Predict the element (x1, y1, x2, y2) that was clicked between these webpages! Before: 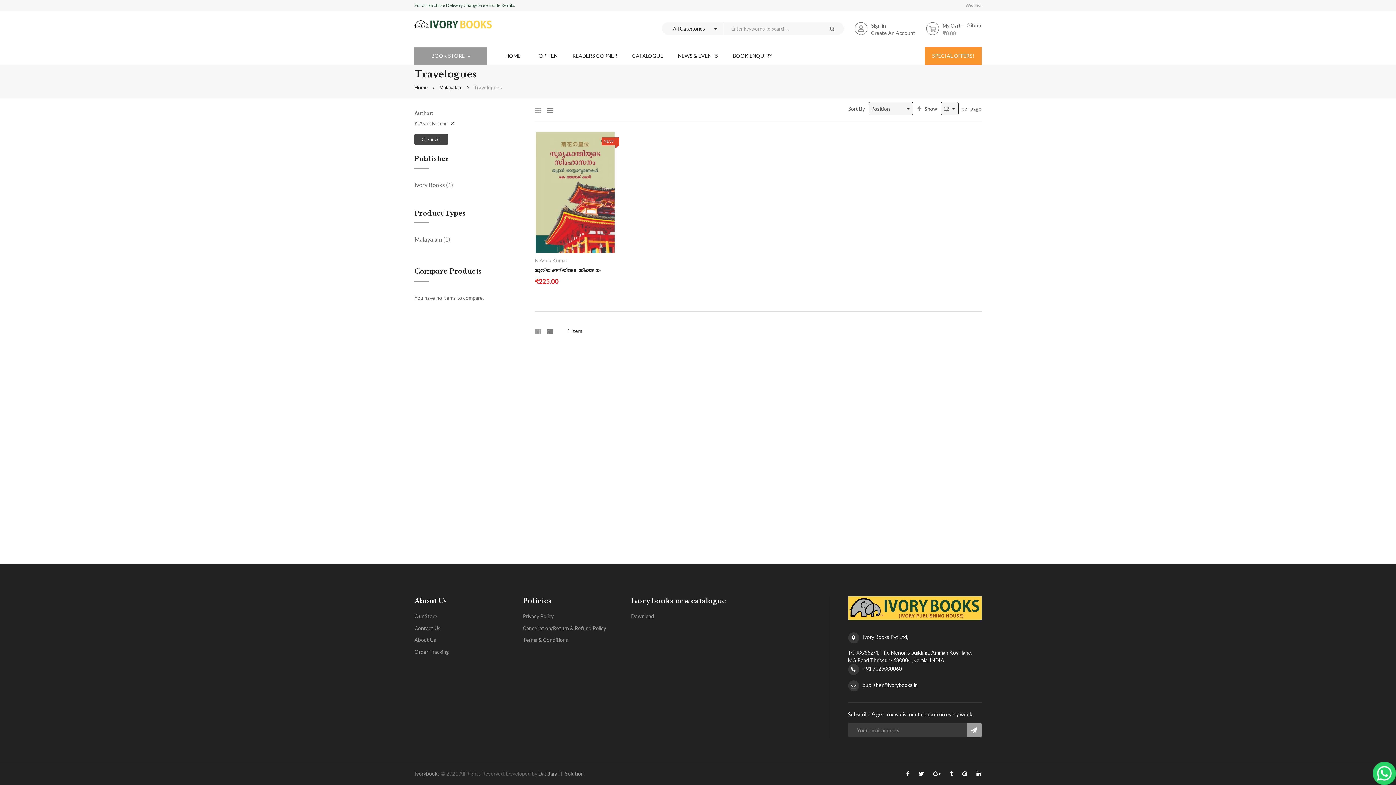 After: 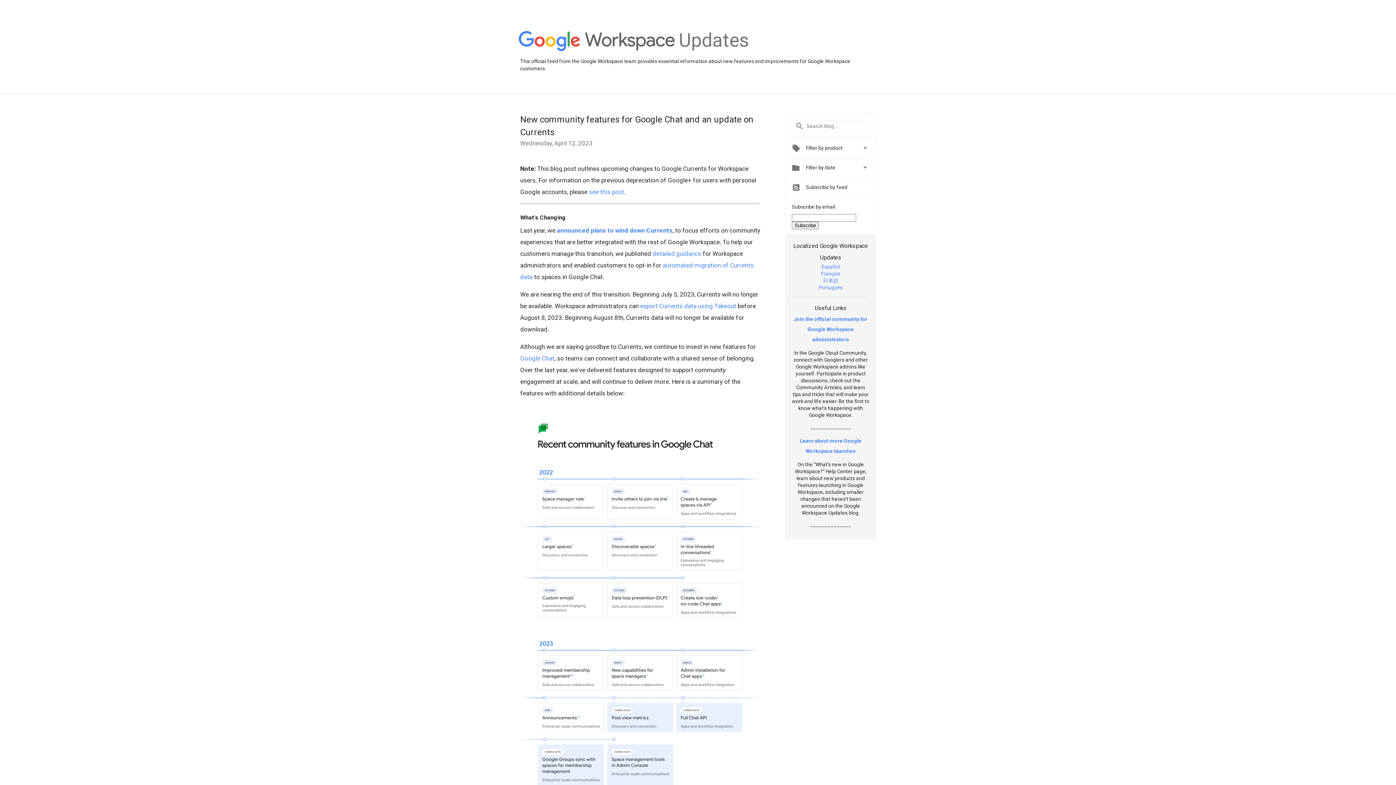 Action: label: Linkedin bbox: (976, 771, 981, 780)